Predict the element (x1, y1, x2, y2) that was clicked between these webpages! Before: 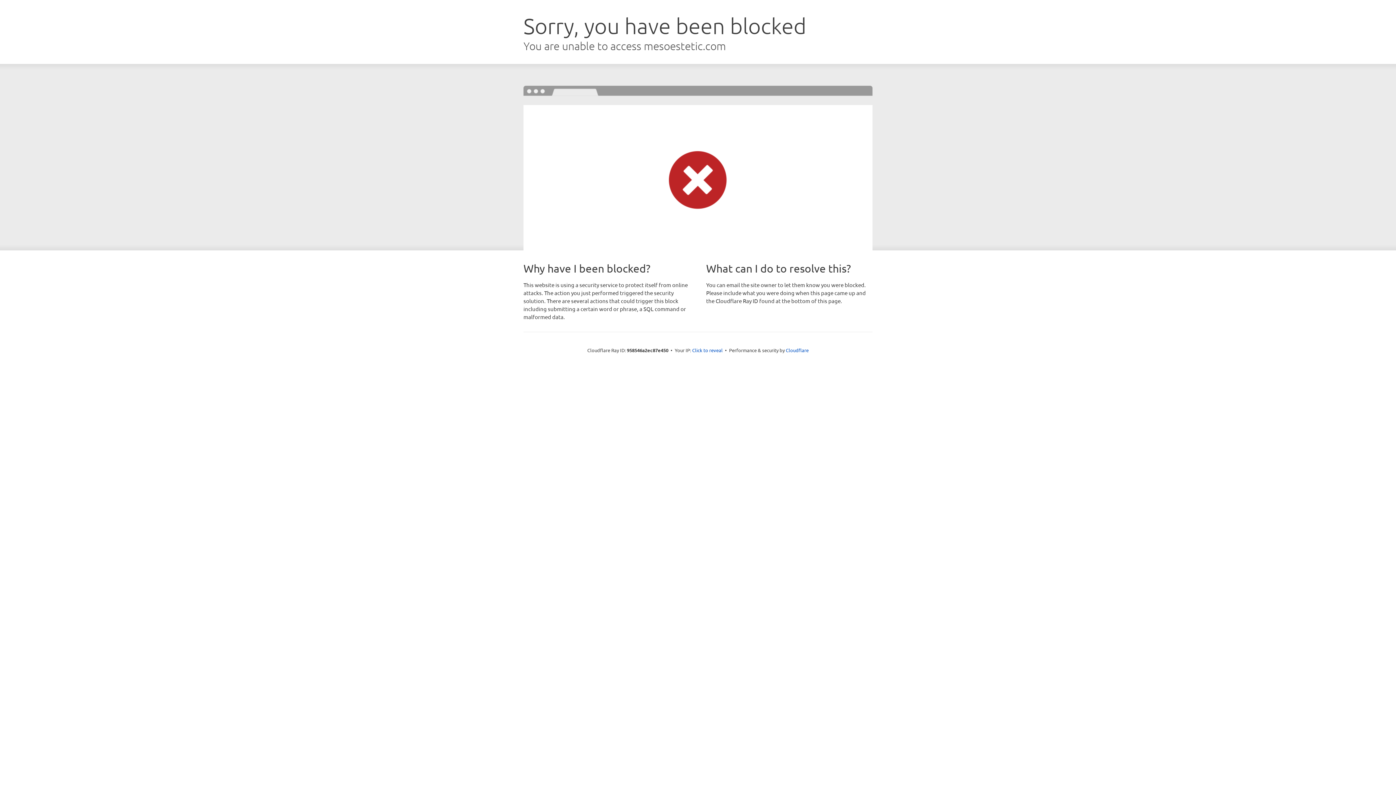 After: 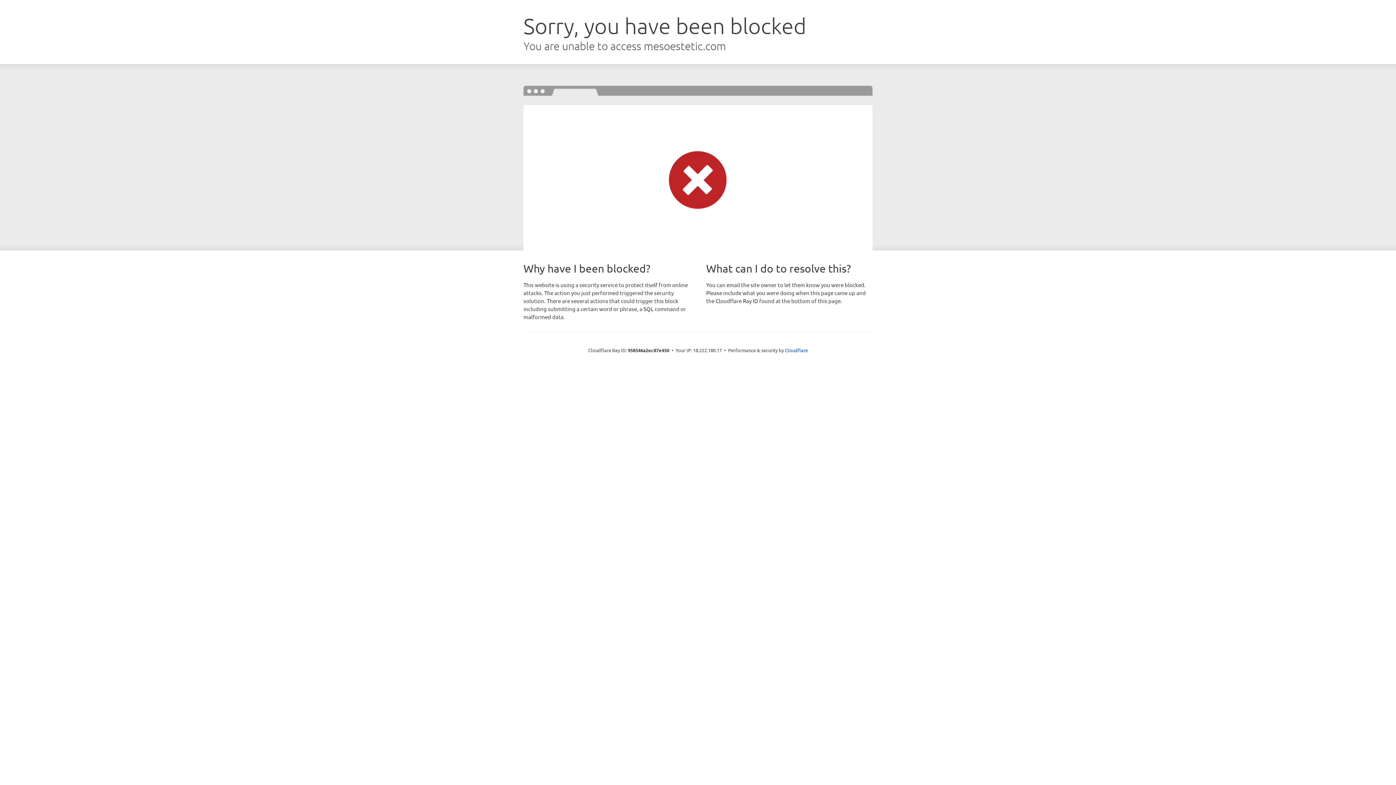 Action: bbox: (692, 346, 722, 353) label: Click to reveal